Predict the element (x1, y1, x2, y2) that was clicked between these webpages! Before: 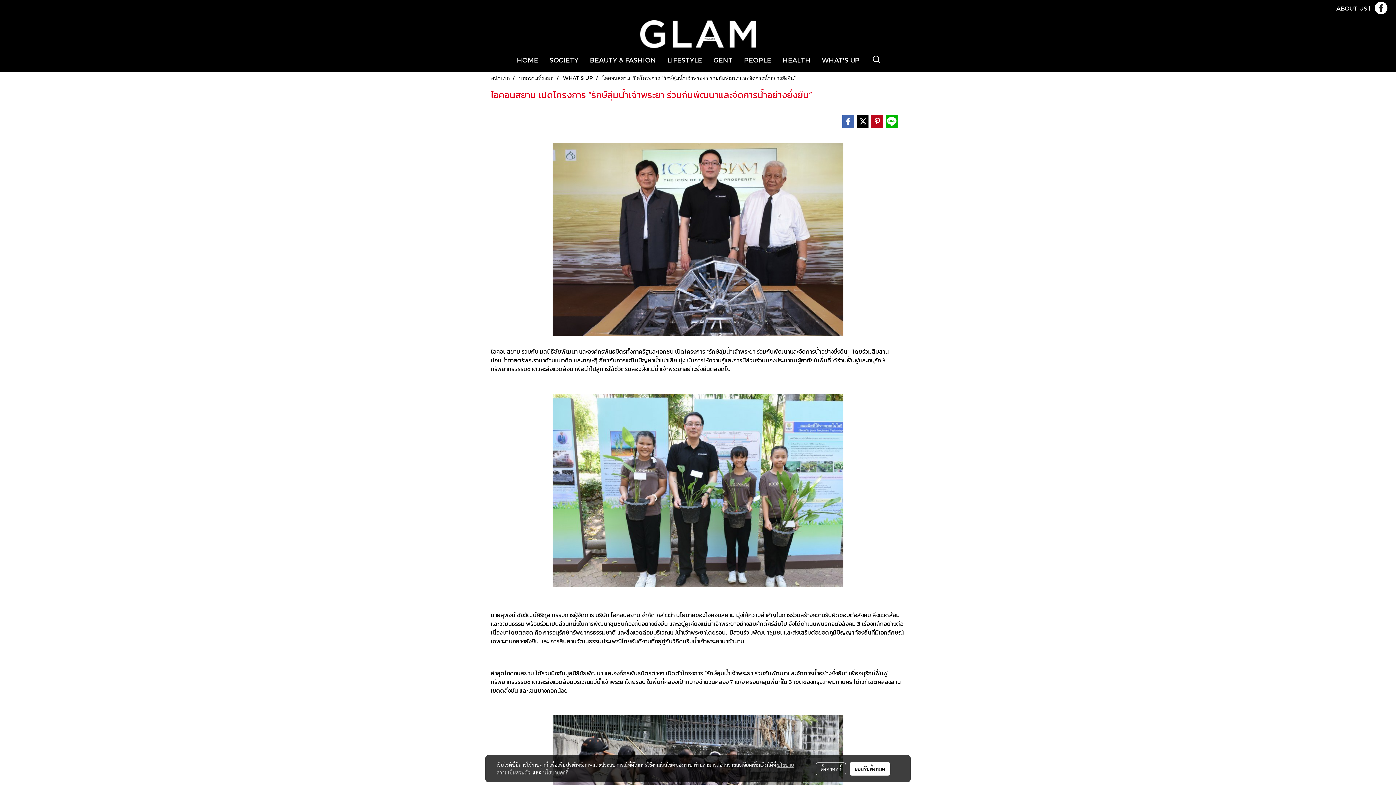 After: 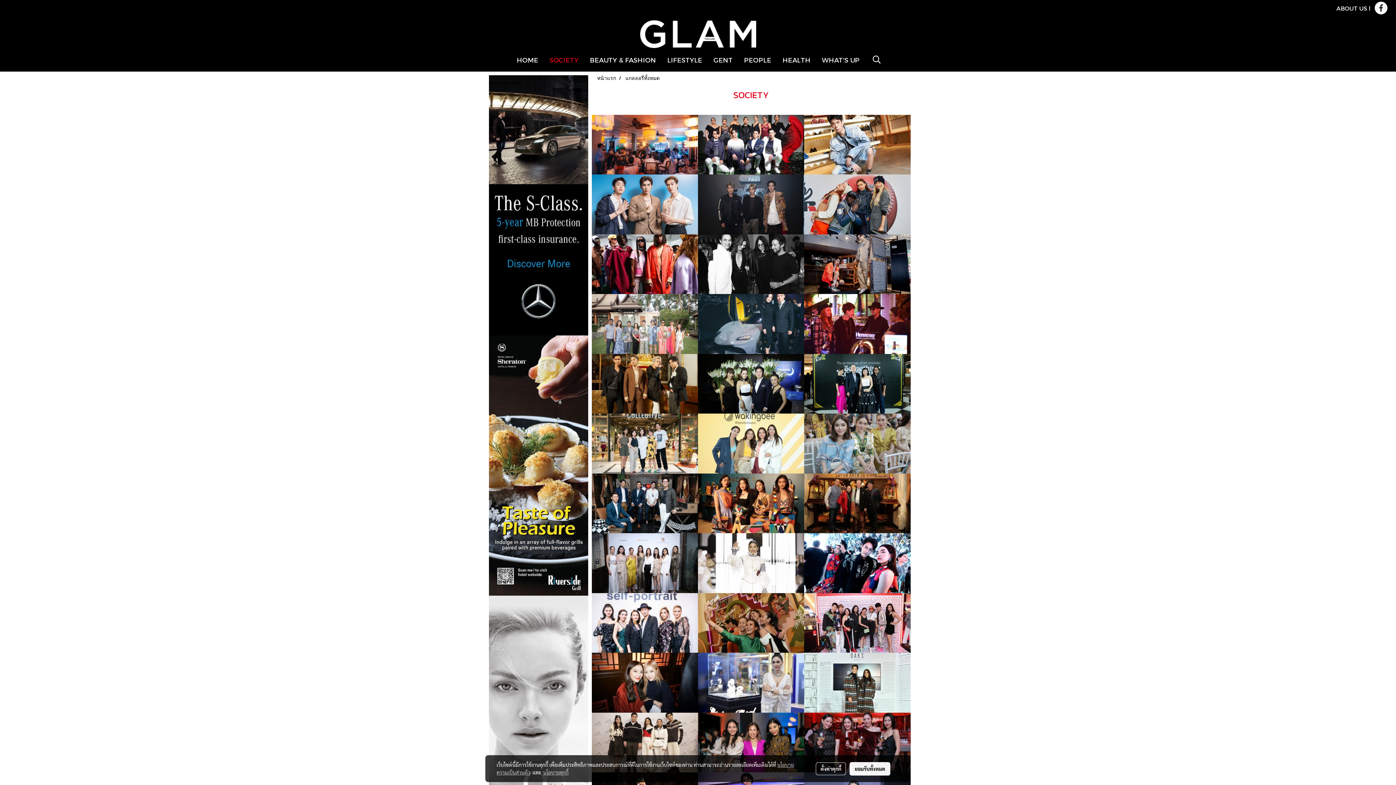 Action: bbox: (544, 51, 584, 67) label: SOCIETY